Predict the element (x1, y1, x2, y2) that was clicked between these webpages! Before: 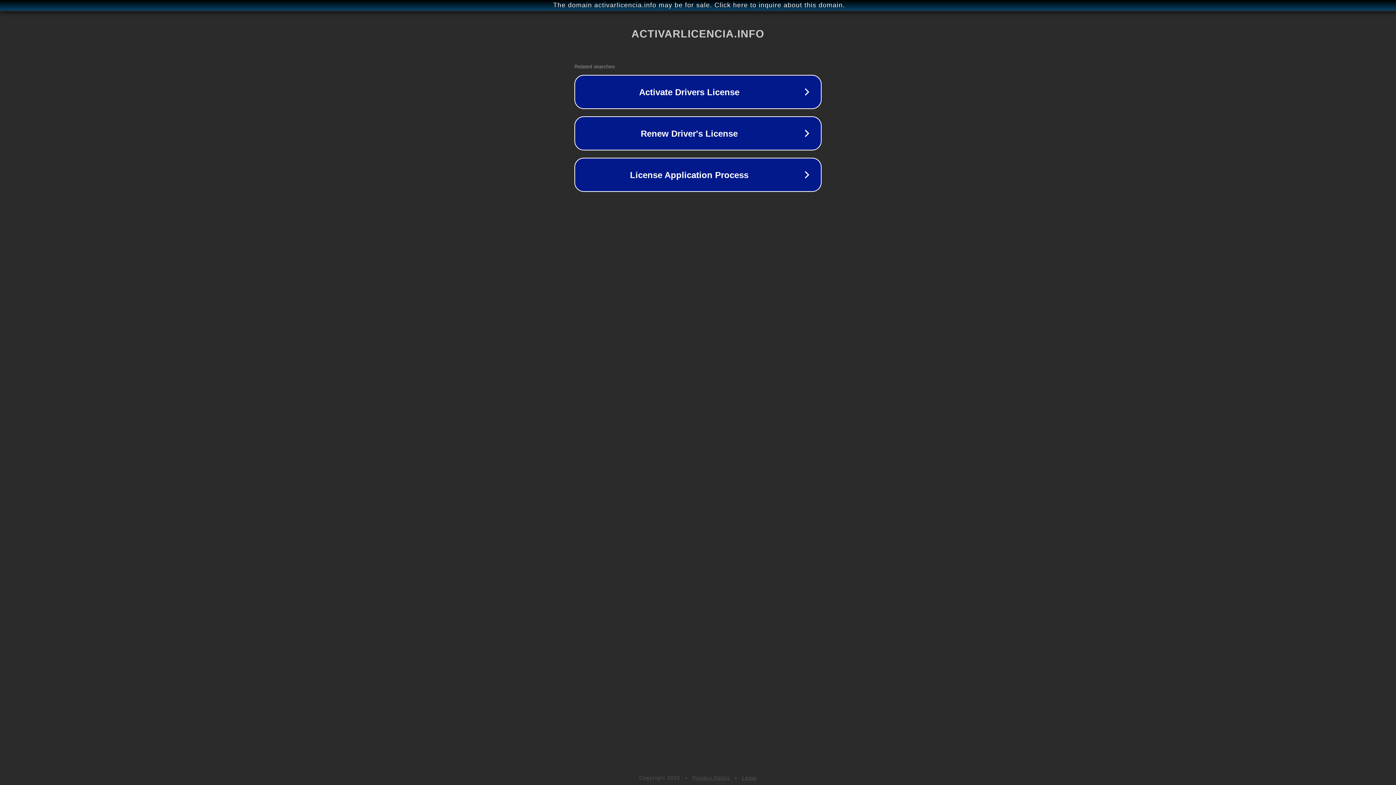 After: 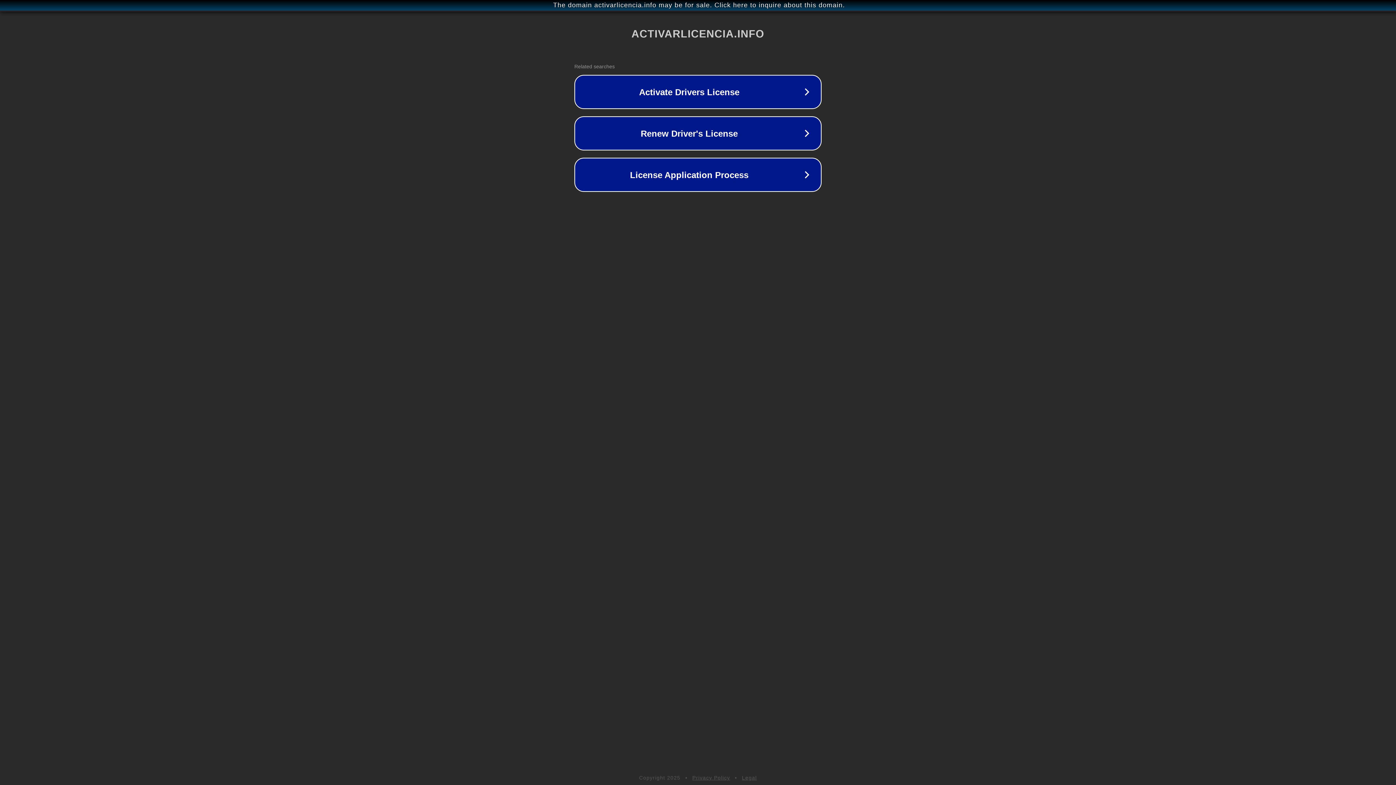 Action: bbox: (742, 775, 757, 781) label: Legal